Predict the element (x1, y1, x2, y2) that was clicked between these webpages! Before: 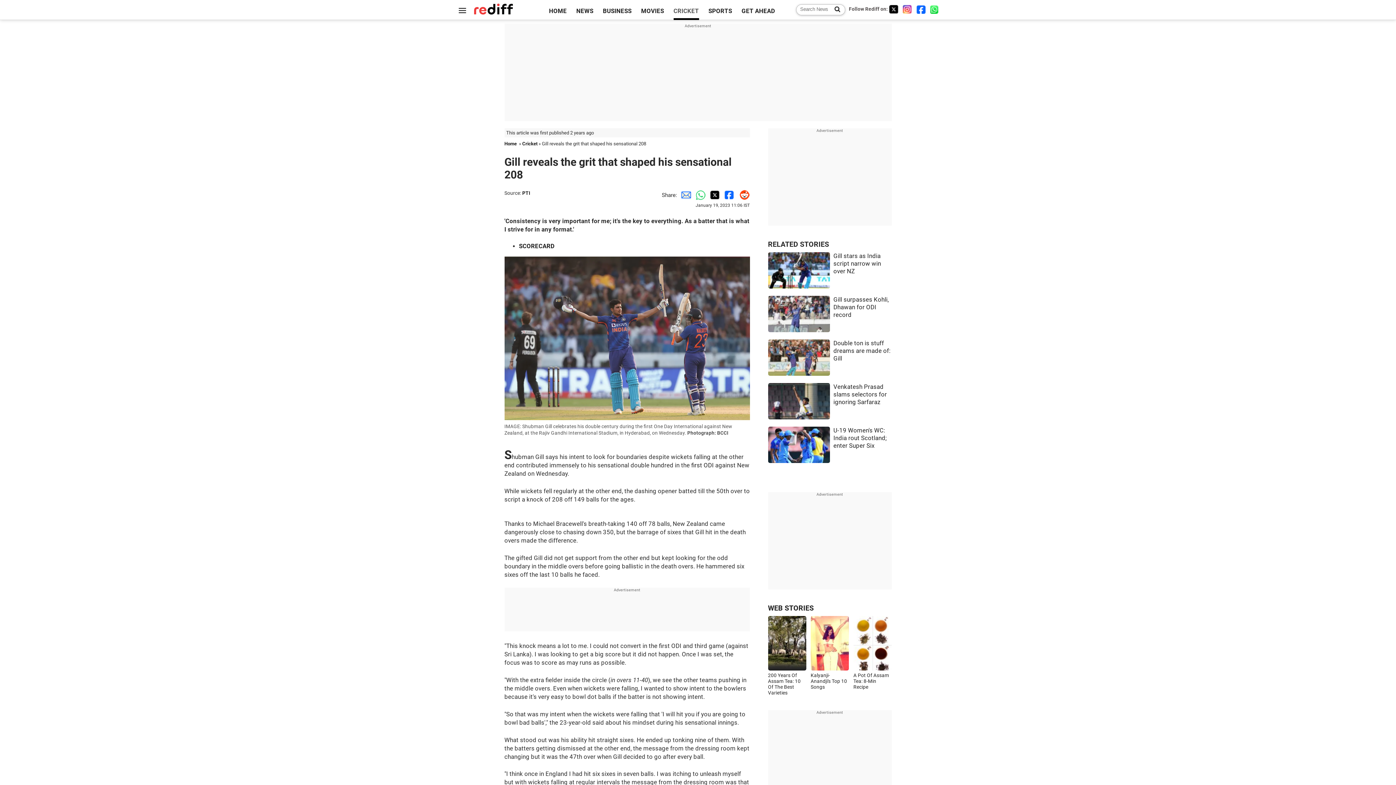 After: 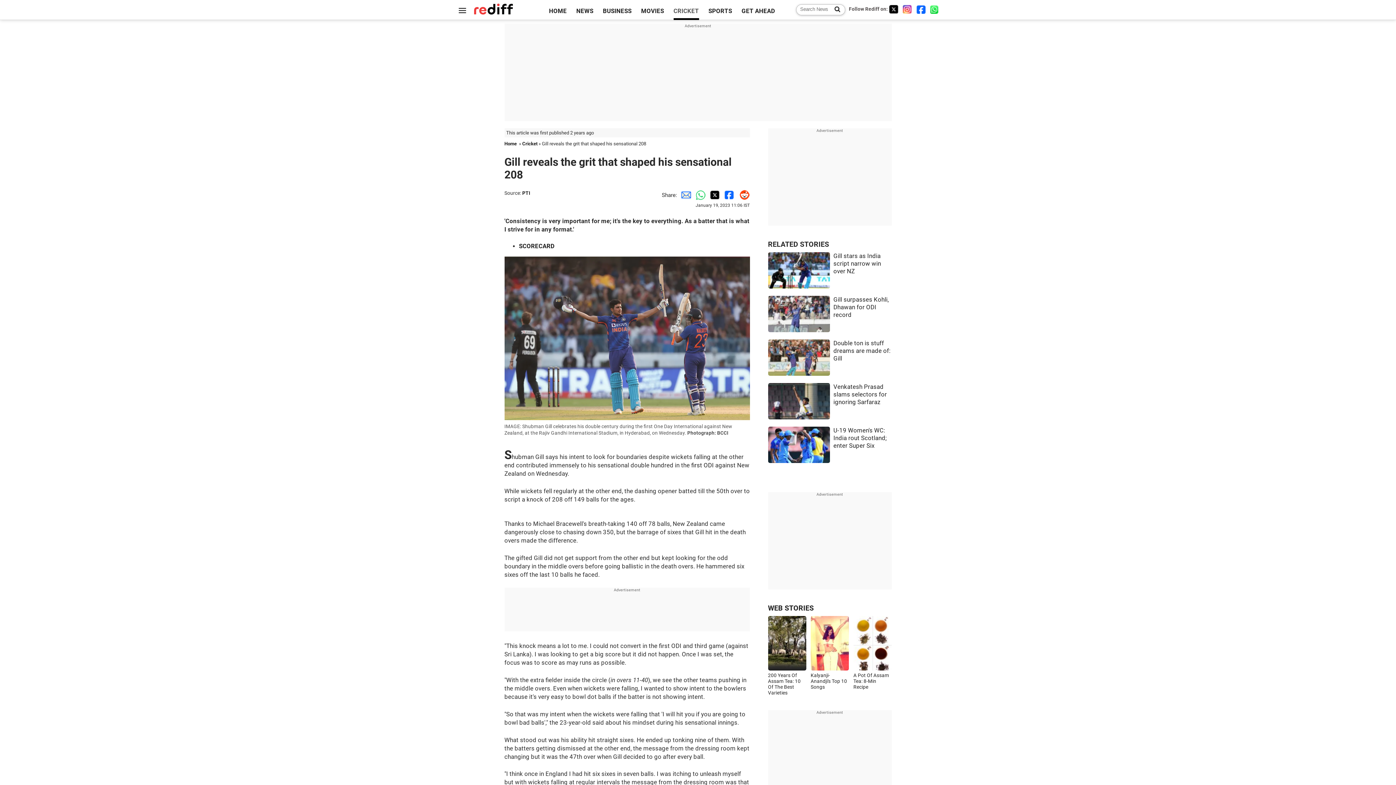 Action: bbox: (720, 191, 735, 198) label: Facebook Share